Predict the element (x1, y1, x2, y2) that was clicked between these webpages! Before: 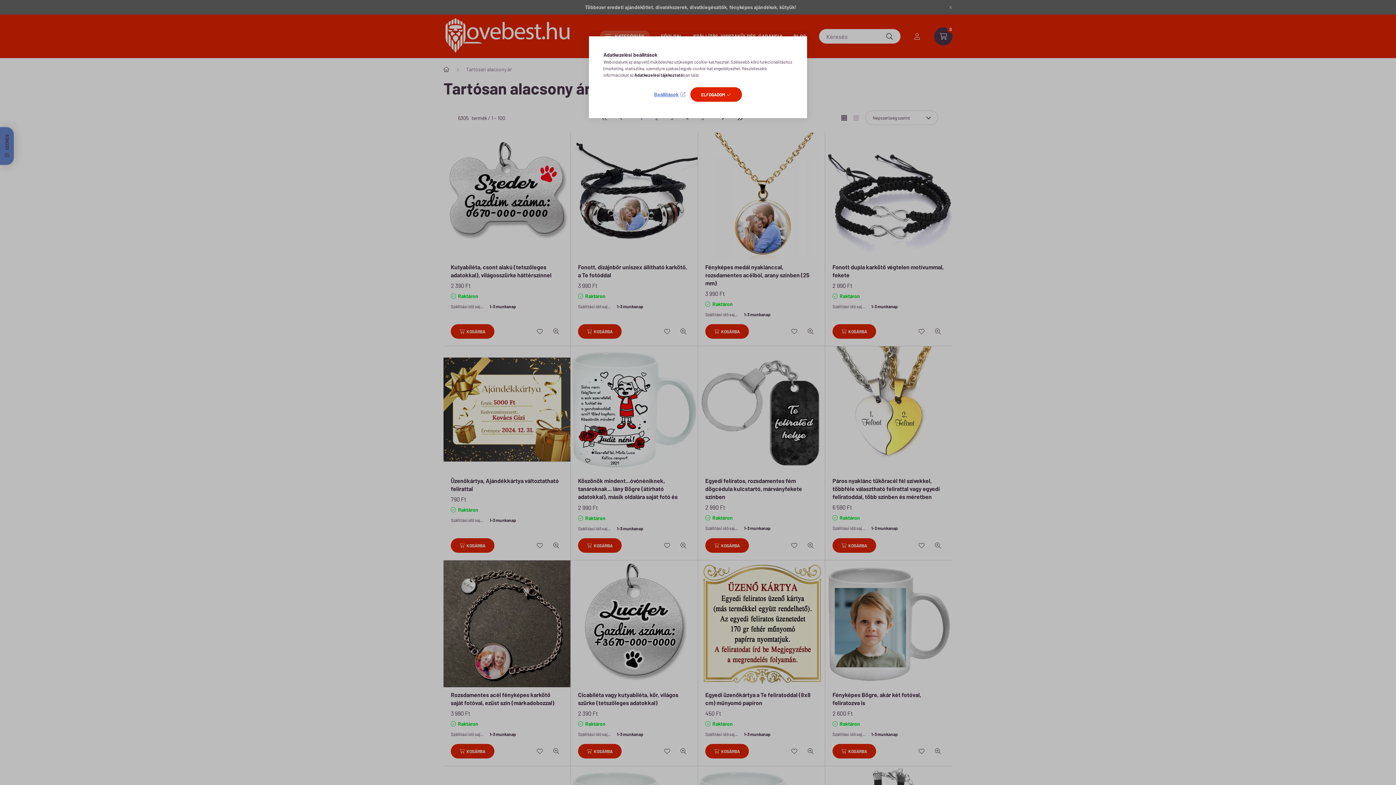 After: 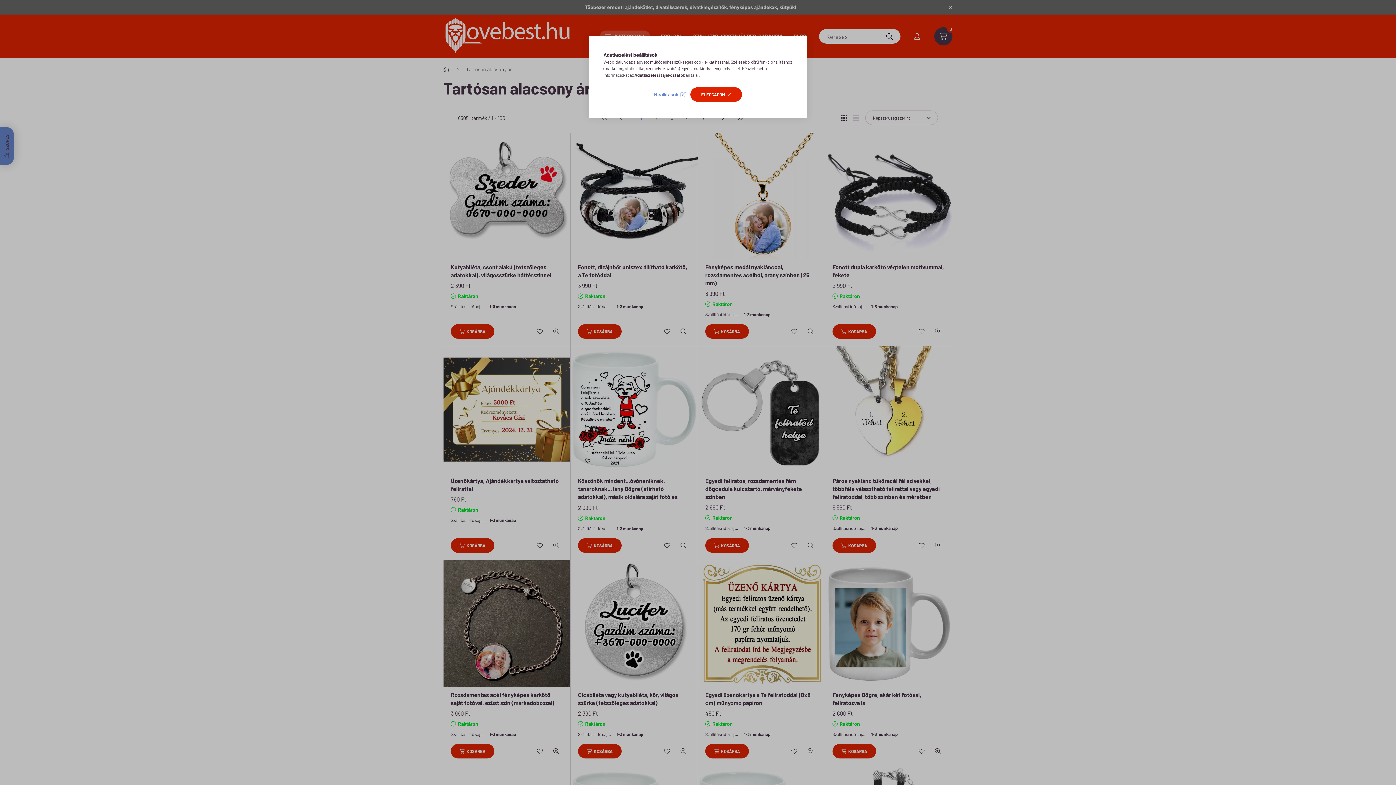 Action: label: Adatkezelési tájékoztató bbox: (634, 72, 683, 77)